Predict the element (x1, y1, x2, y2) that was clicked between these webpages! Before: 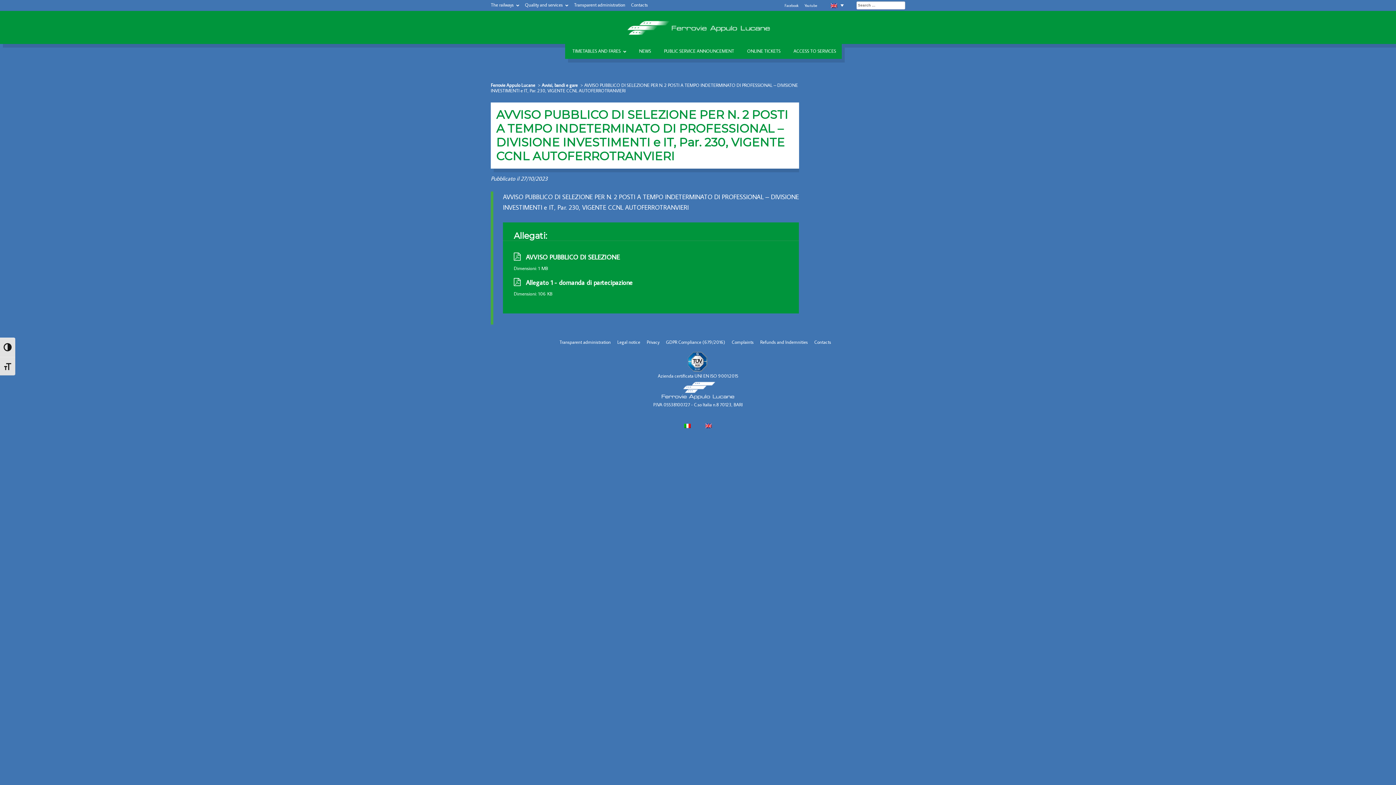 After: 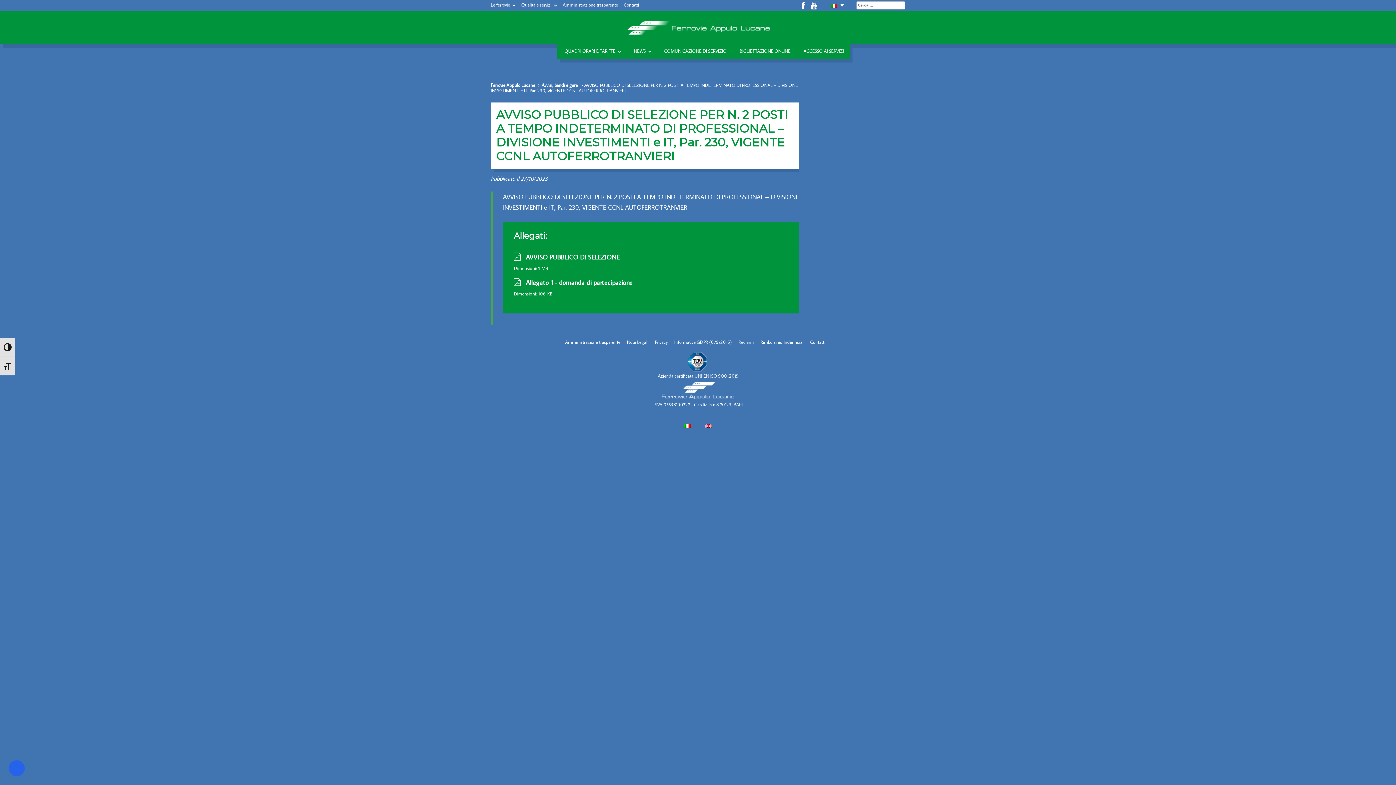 Action: bbox: (677, 420, 698, 430)